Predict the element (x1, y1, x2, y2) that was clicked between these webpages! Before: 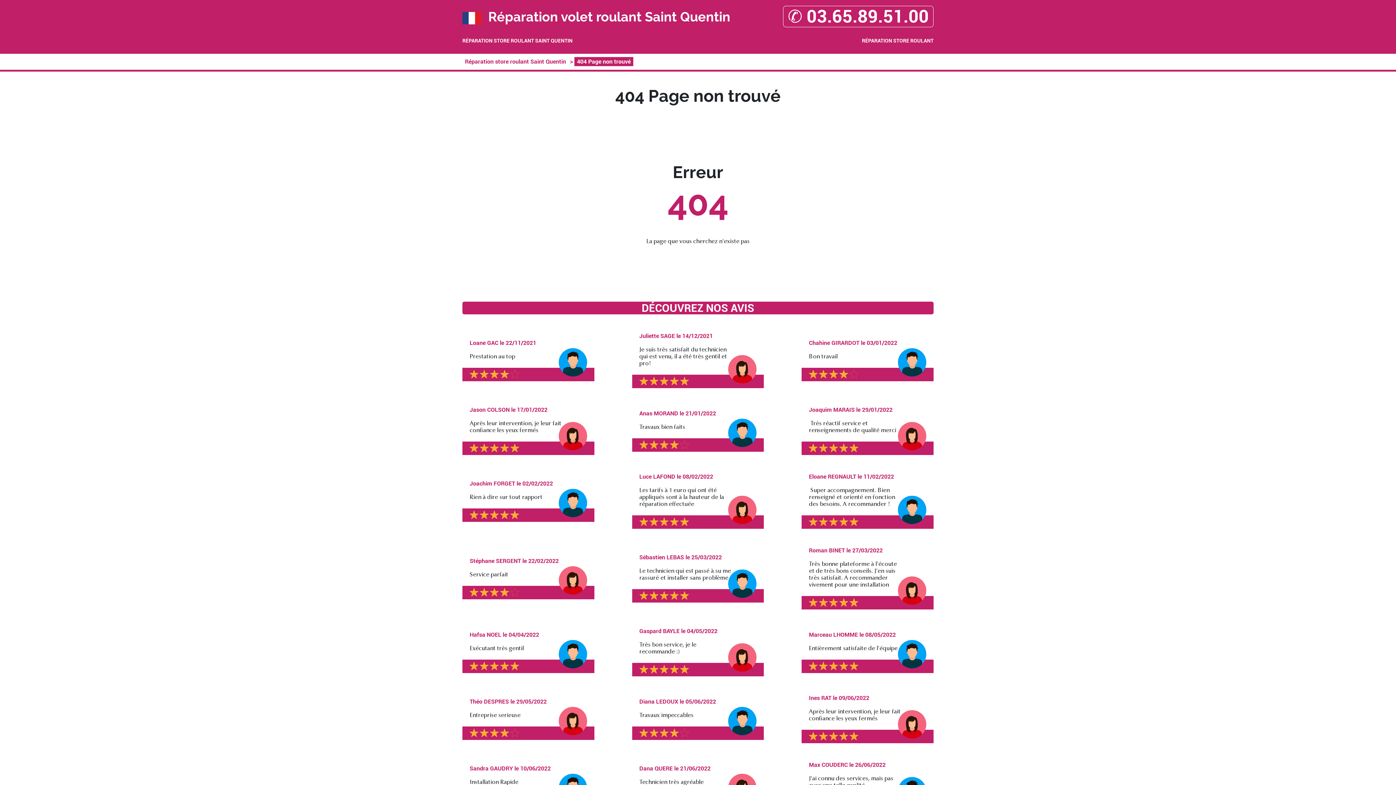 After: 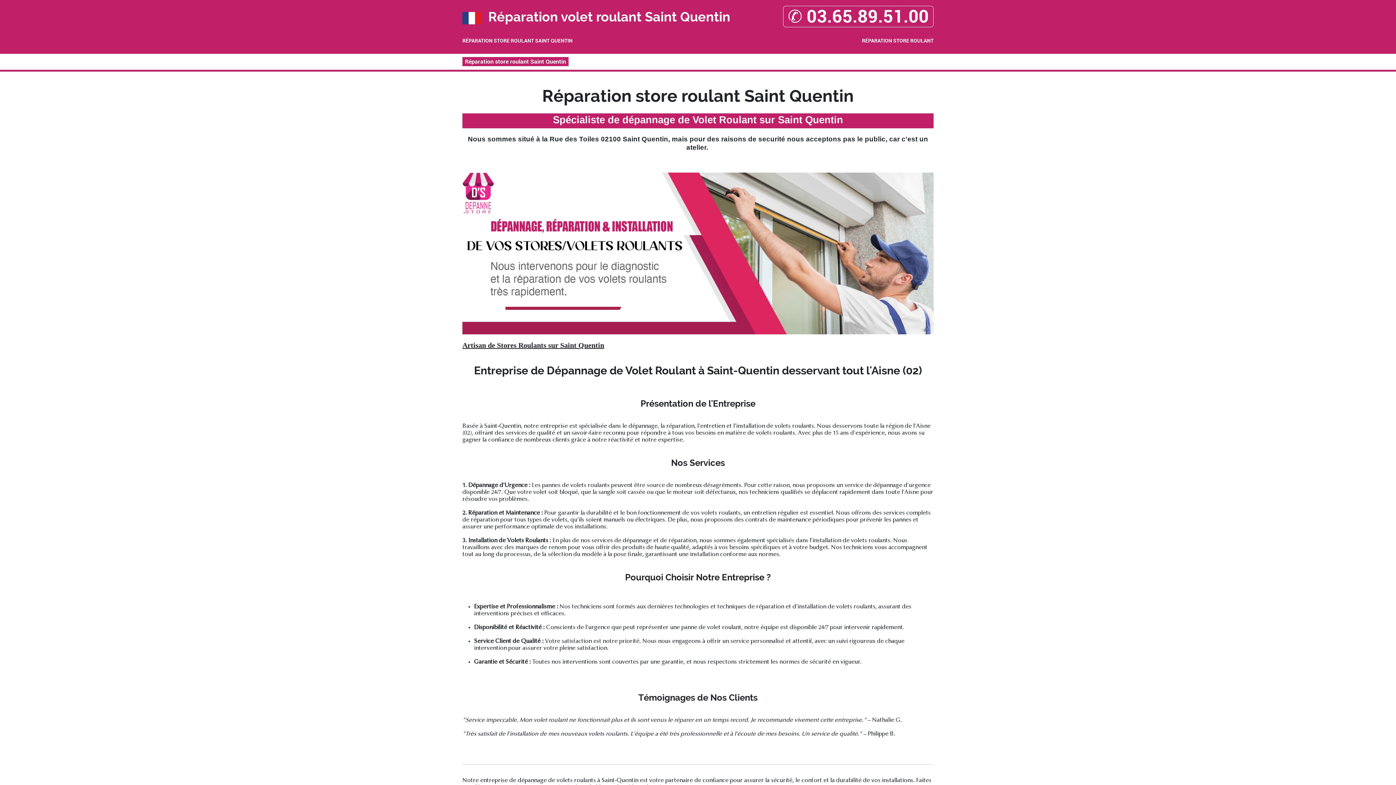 Action: label: Réparation store roulant Saint Quentin bbox: (462, 57, 568, 66)